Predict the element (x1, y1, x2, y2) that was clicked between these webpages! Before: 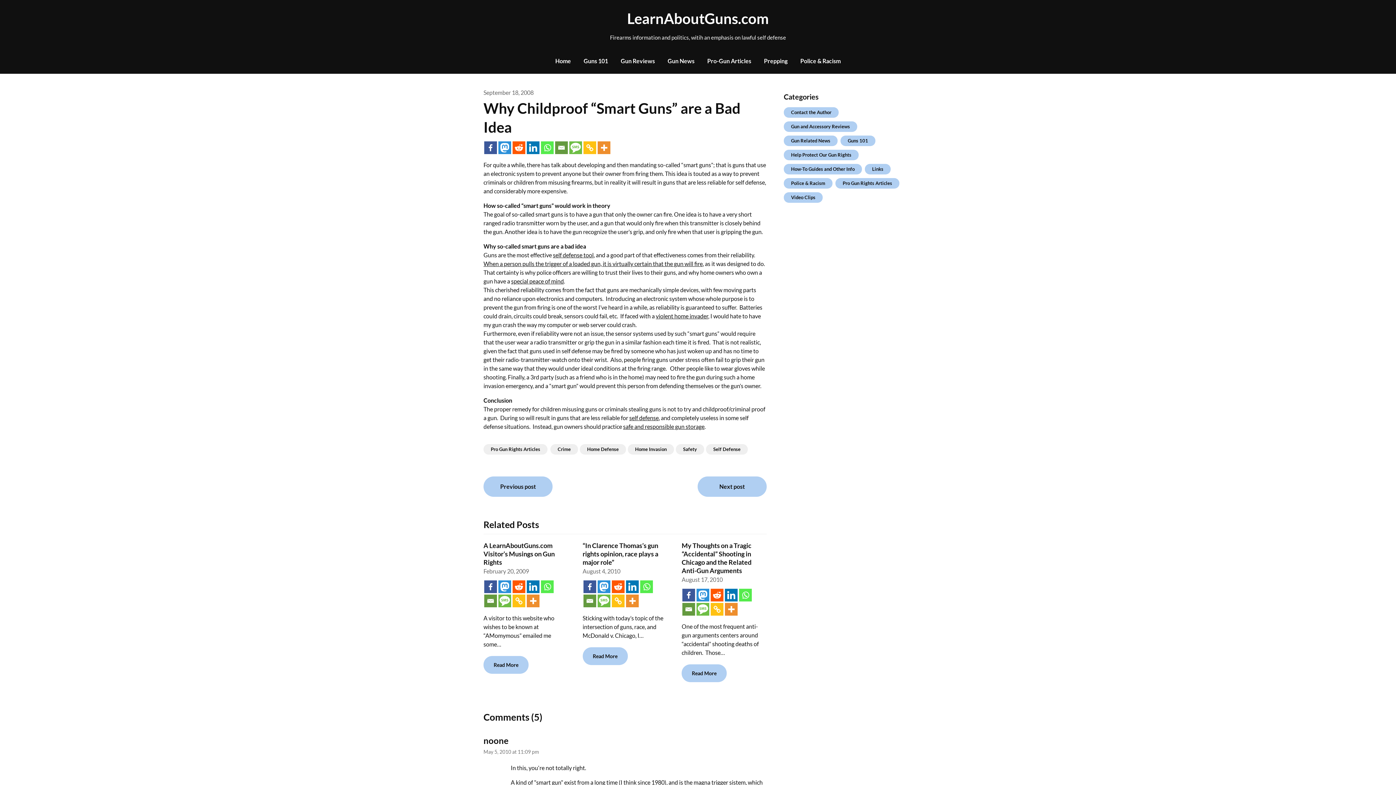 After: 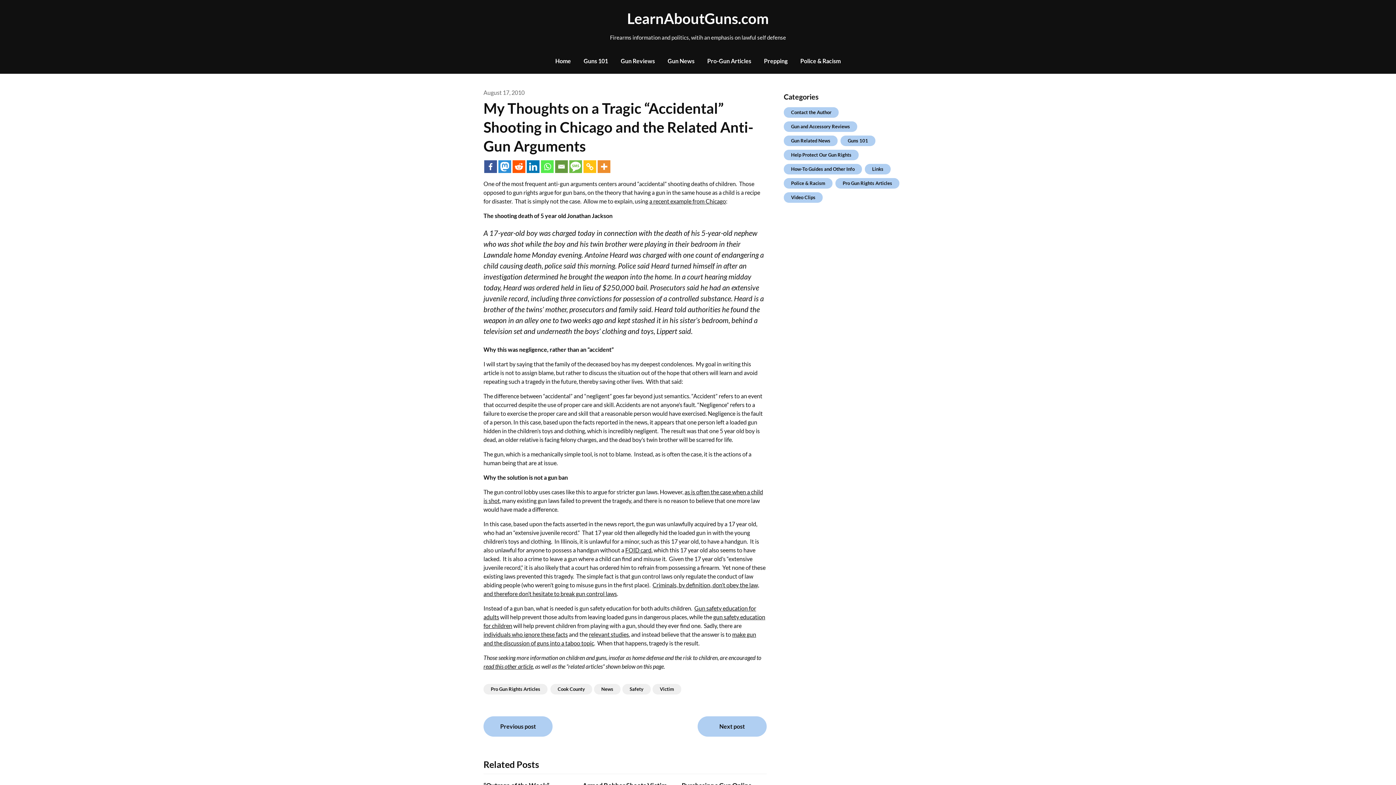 Action: bbox: (681, 541, 751, 574) label: My Thoughts on a Tragic “Accidental” Shooting in Chicago and the Related Anti-Gun Arguments